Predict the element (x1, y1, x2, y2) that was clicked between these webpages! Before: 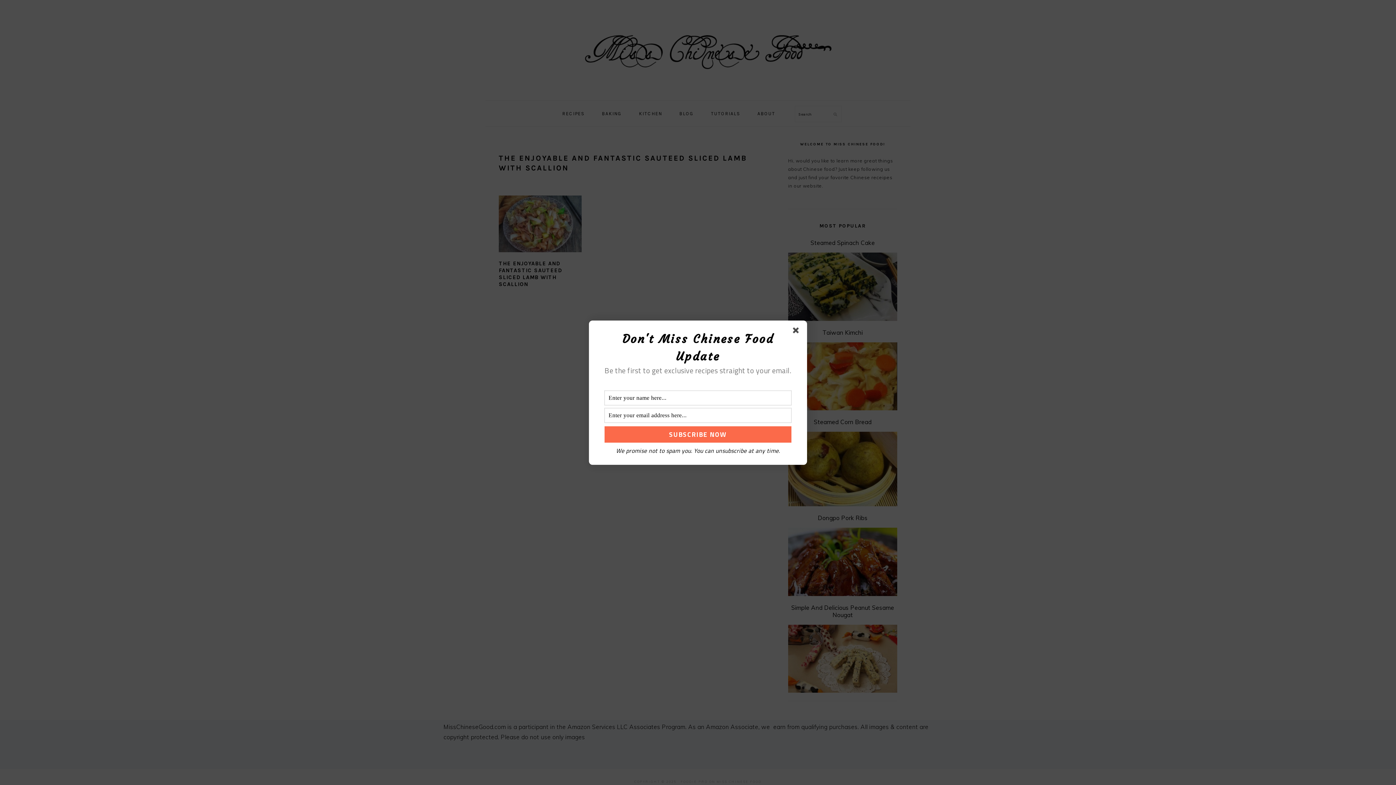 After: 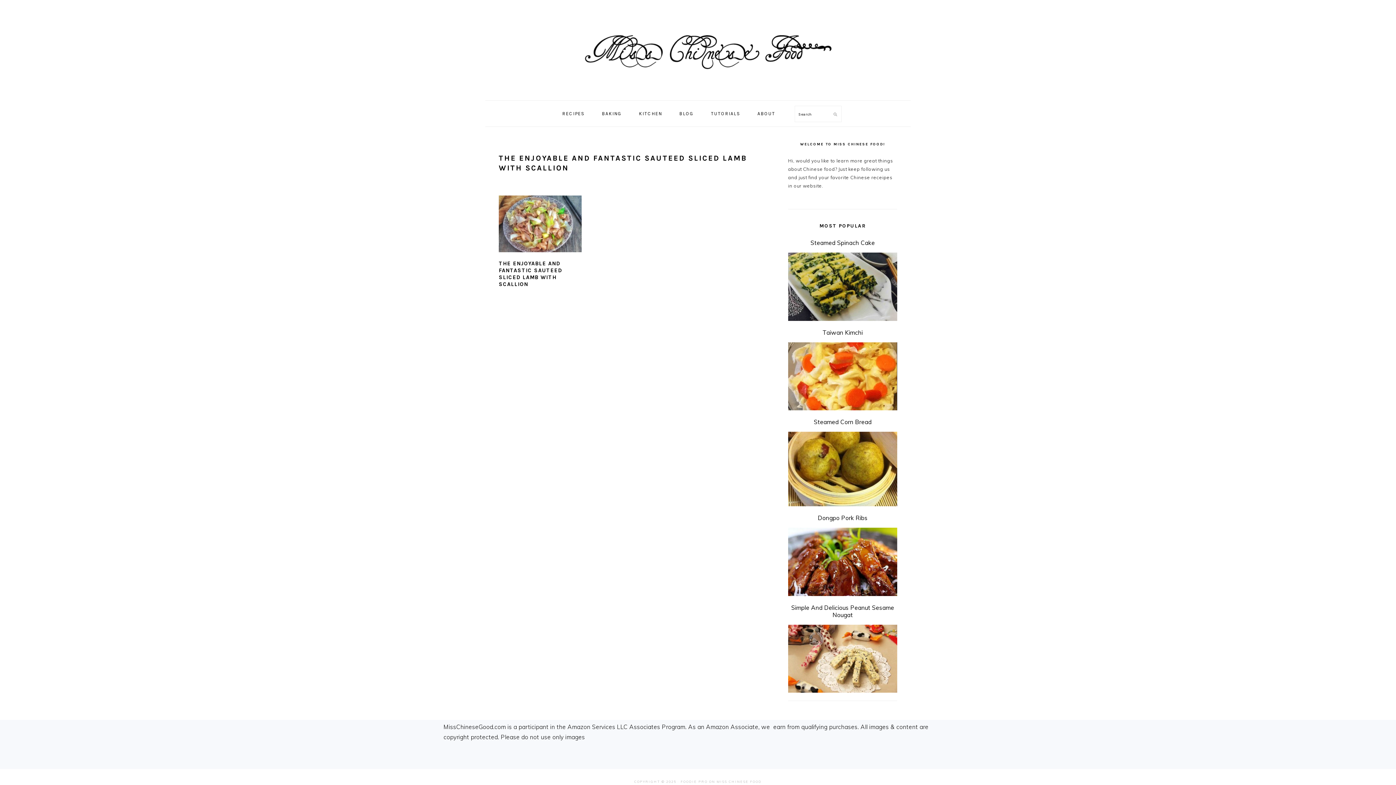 Action: bbox: (793, 327, 801, 336)